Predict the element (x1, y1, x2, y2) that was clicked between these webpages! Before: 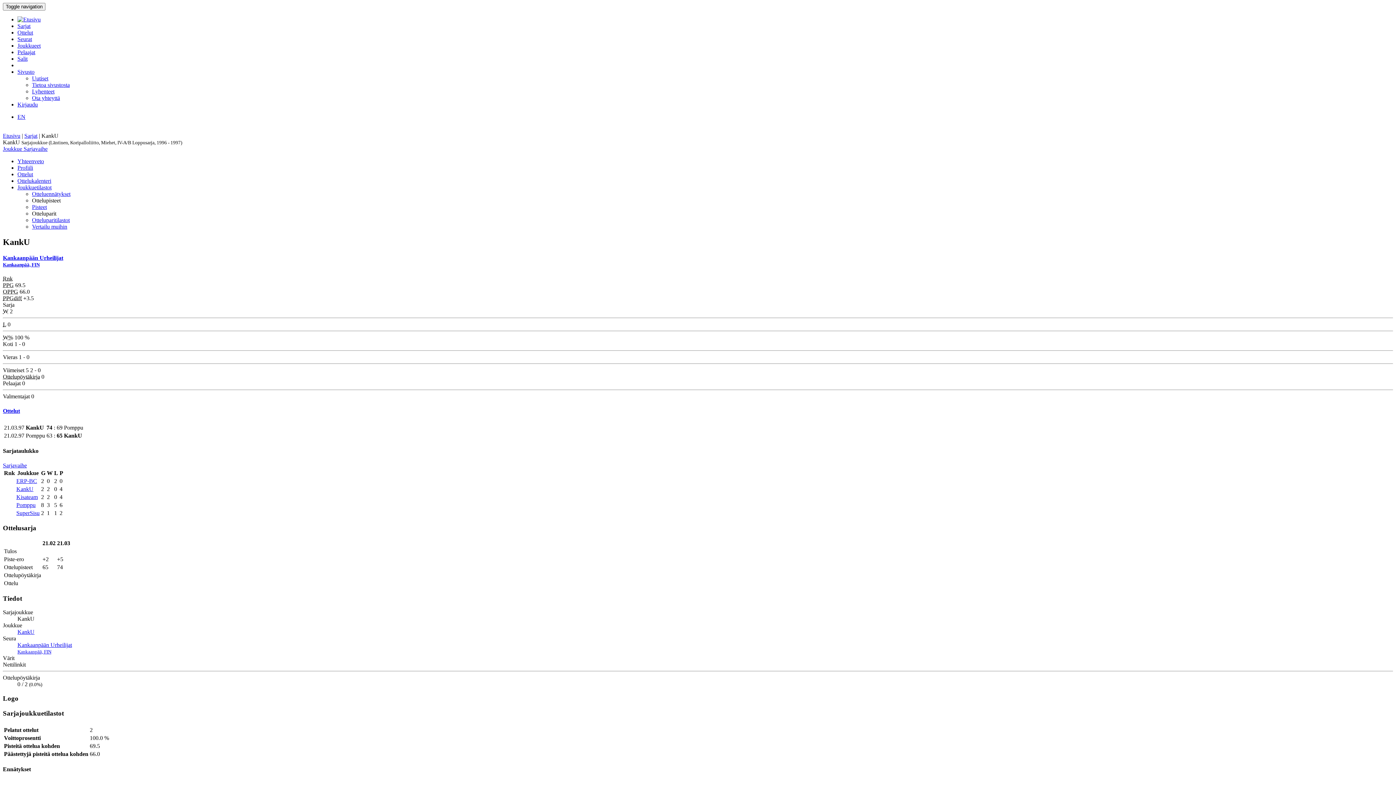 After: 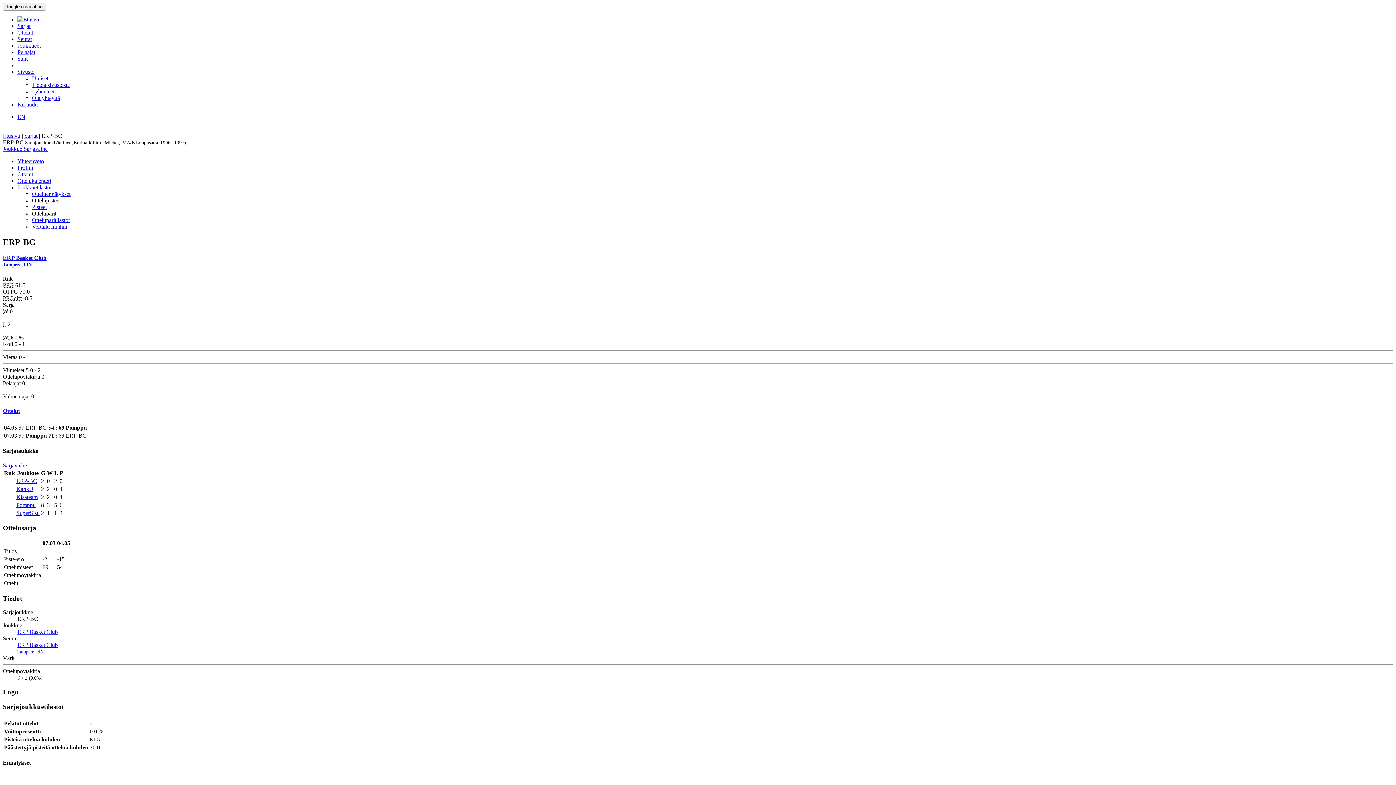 Action: label: ERP-BC bbox: (16, 478, 37, 484)